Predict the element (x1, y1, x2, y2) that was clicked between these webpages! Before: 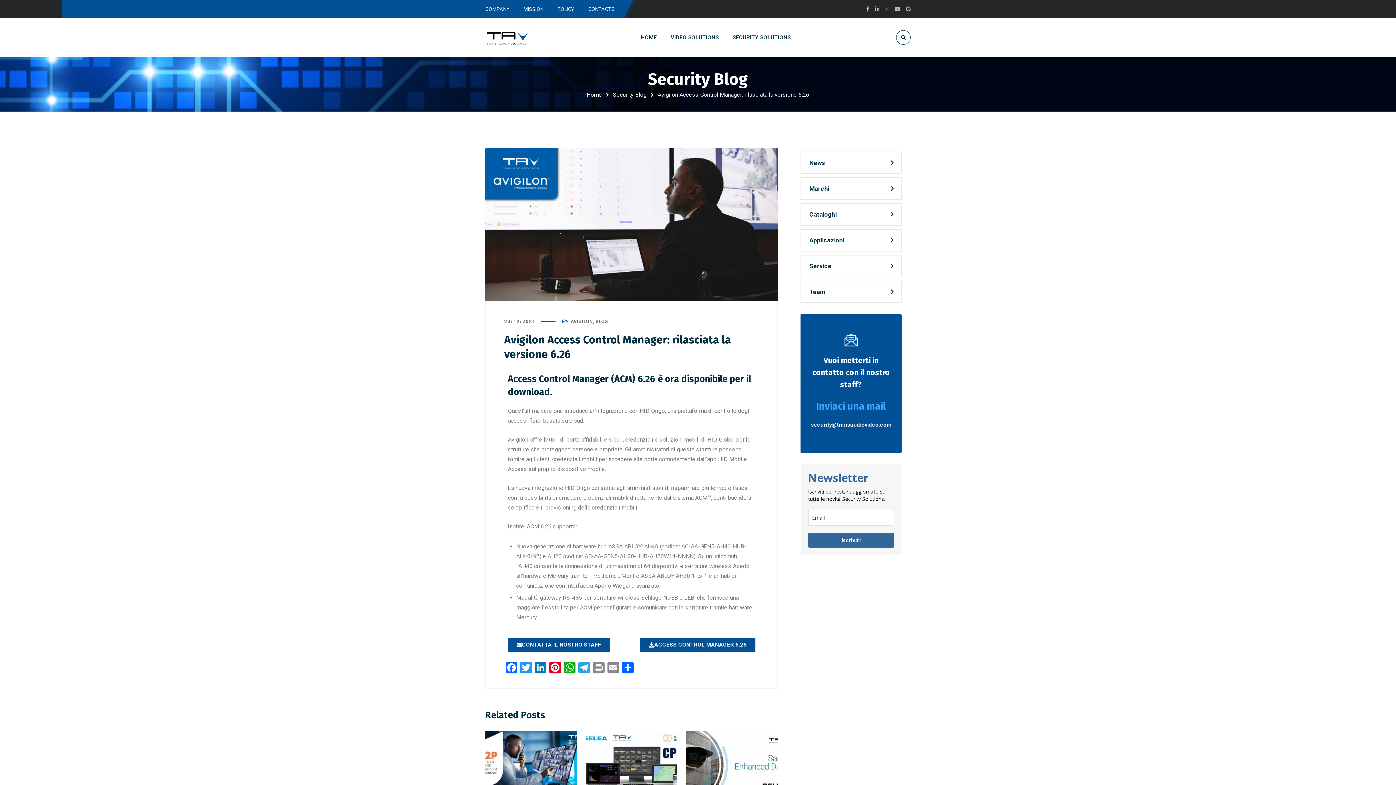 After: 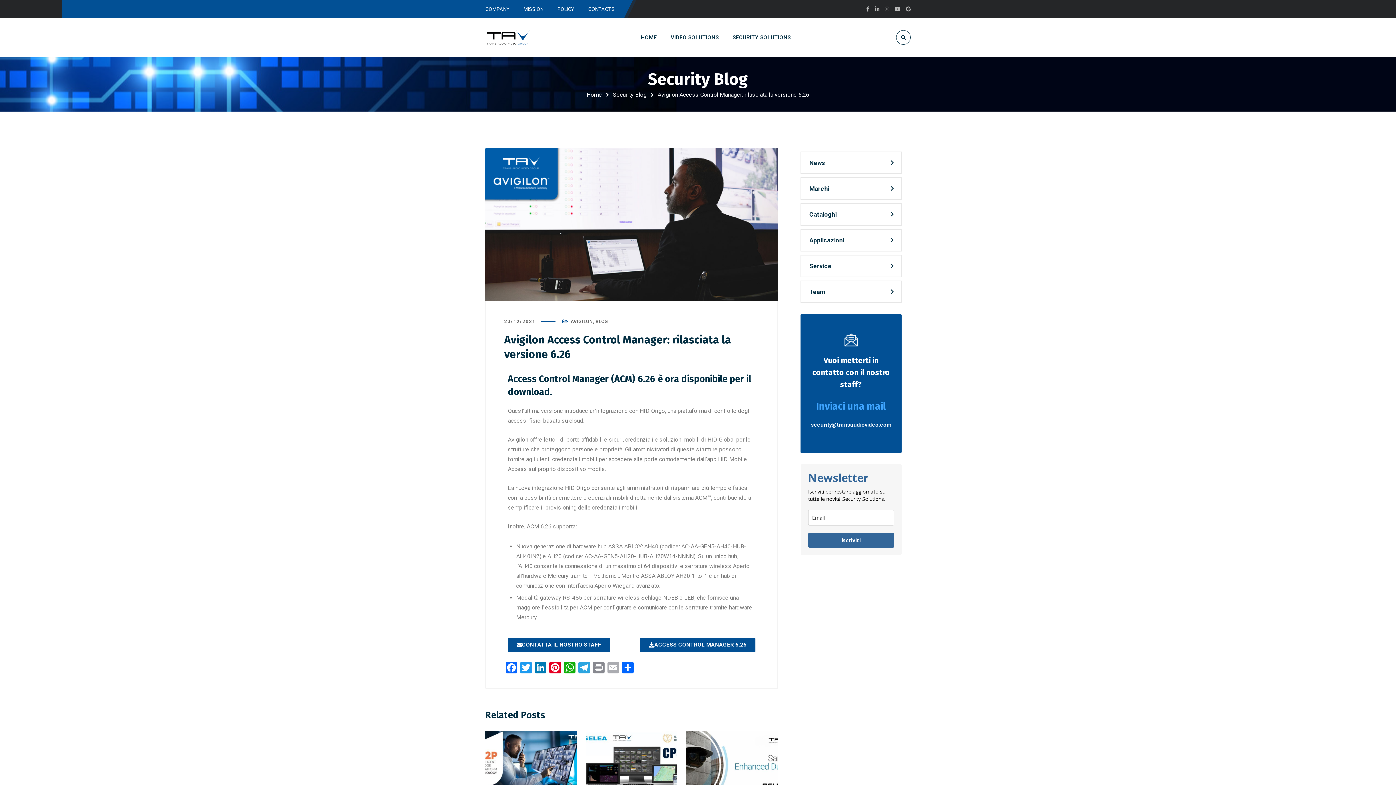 Action: label: Email bbox: (606, 662, 620, 675)